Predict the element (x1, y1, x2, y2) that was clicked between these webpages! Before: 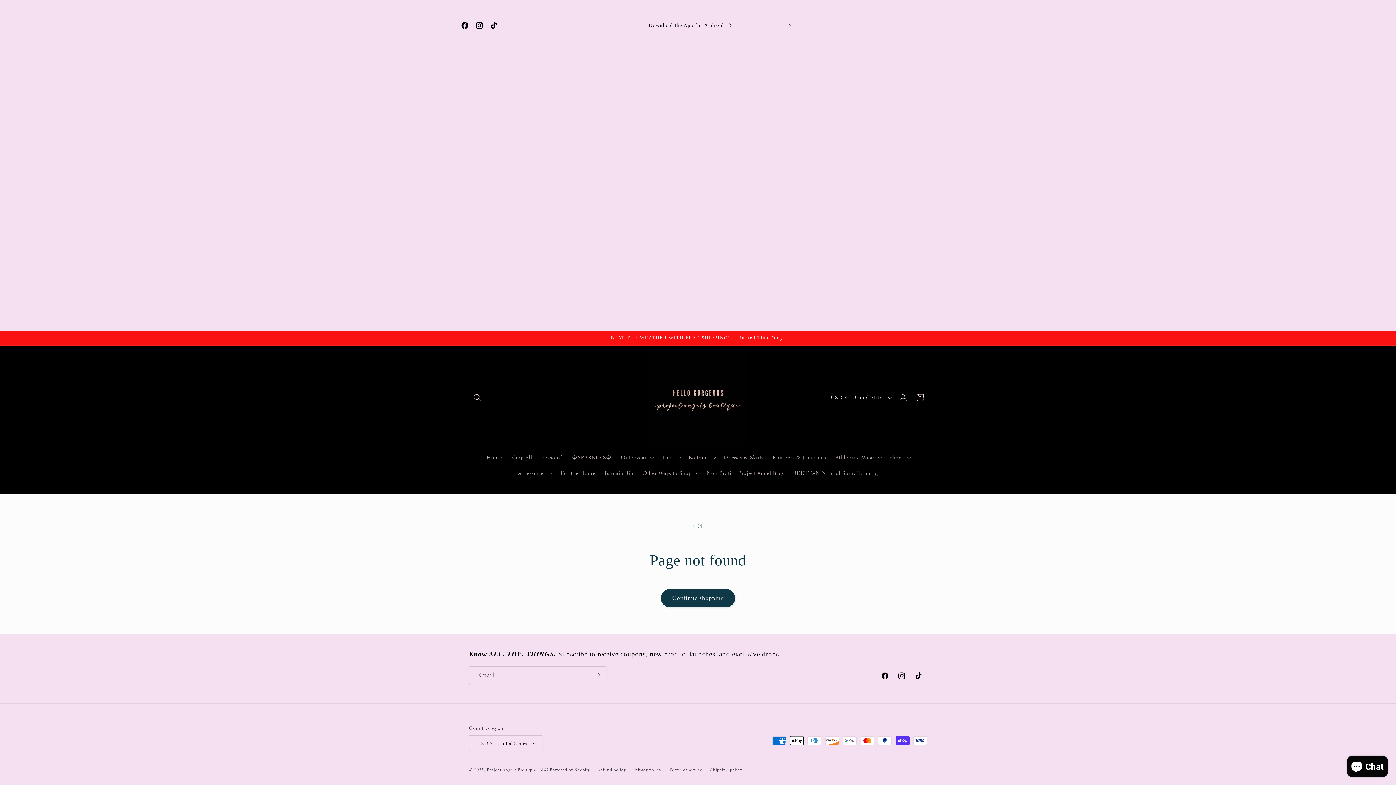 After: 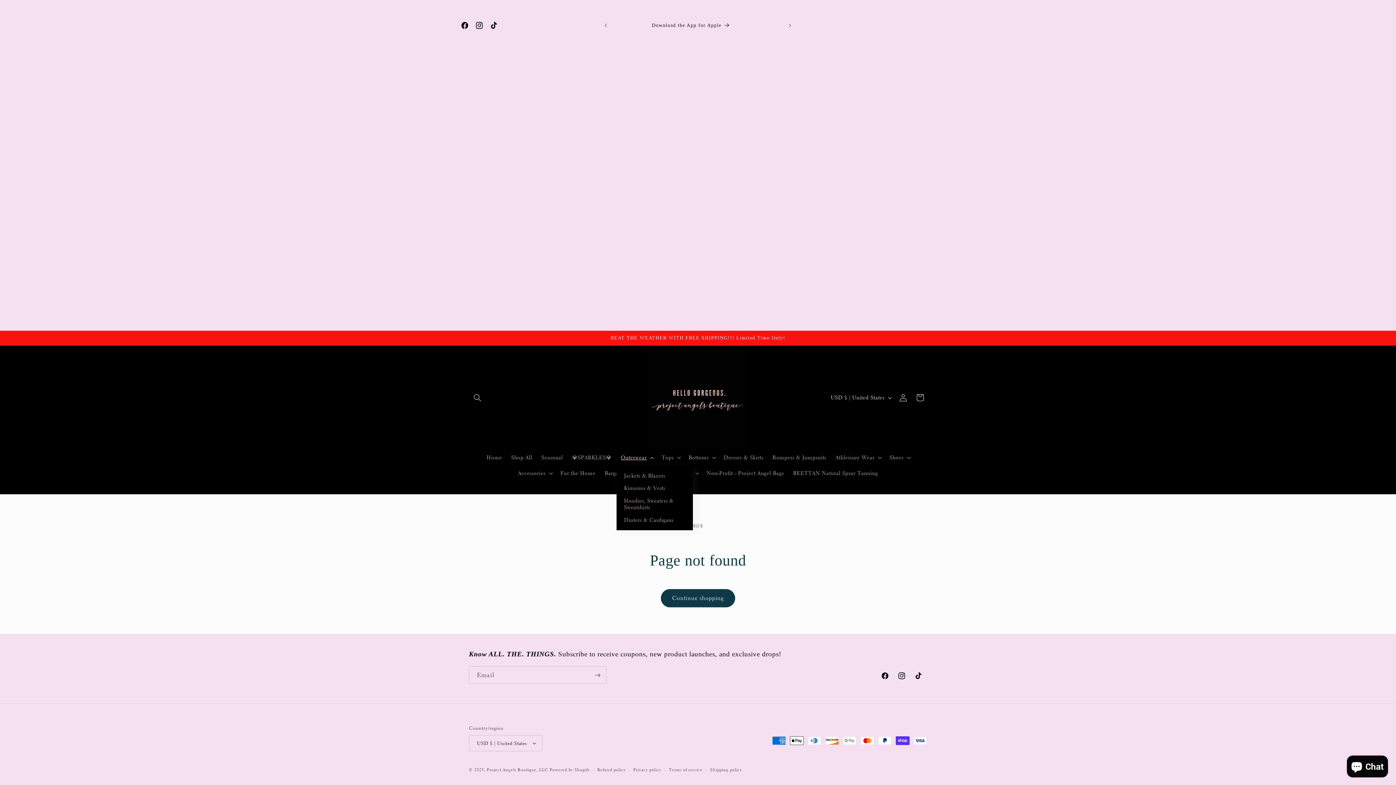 Action: bbox: (616, 449, 657, 465) label: Outerwear